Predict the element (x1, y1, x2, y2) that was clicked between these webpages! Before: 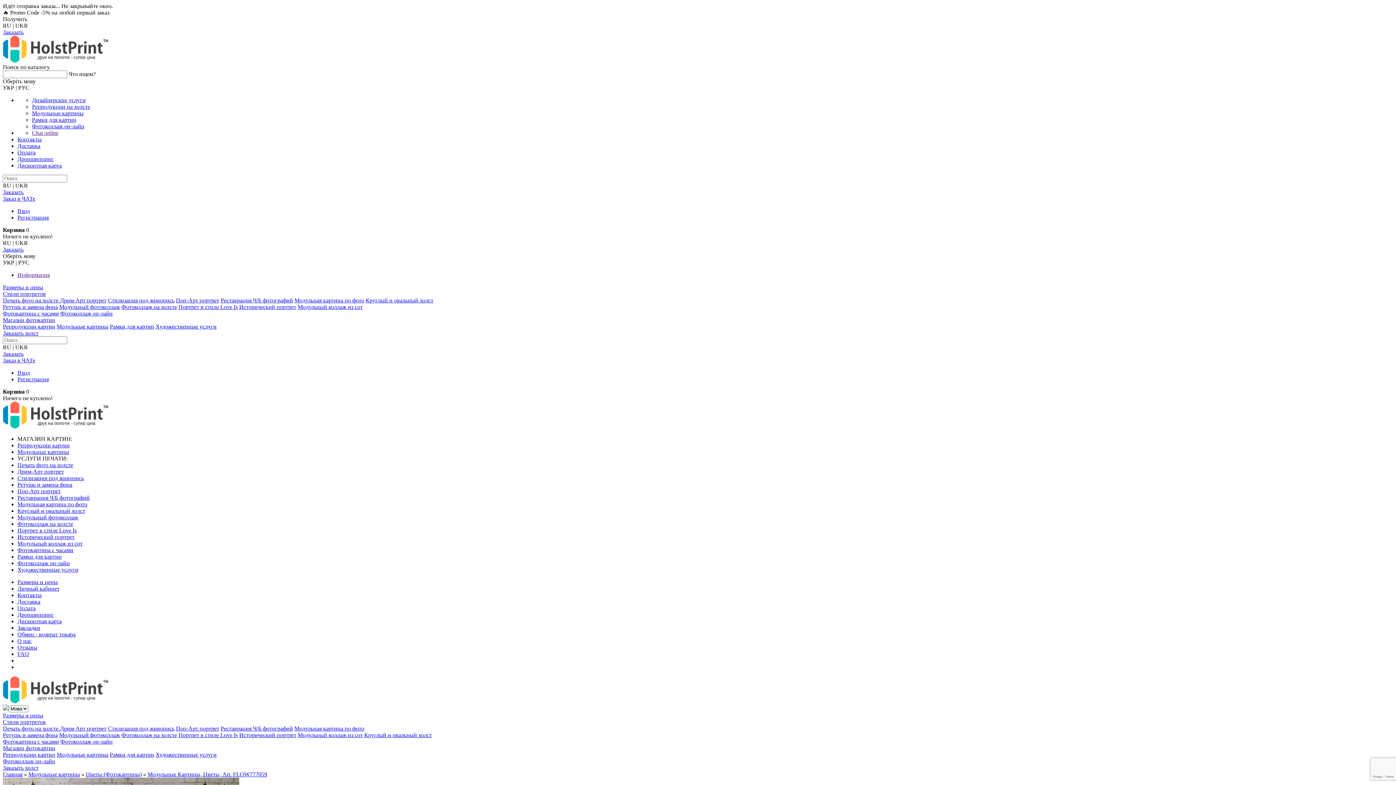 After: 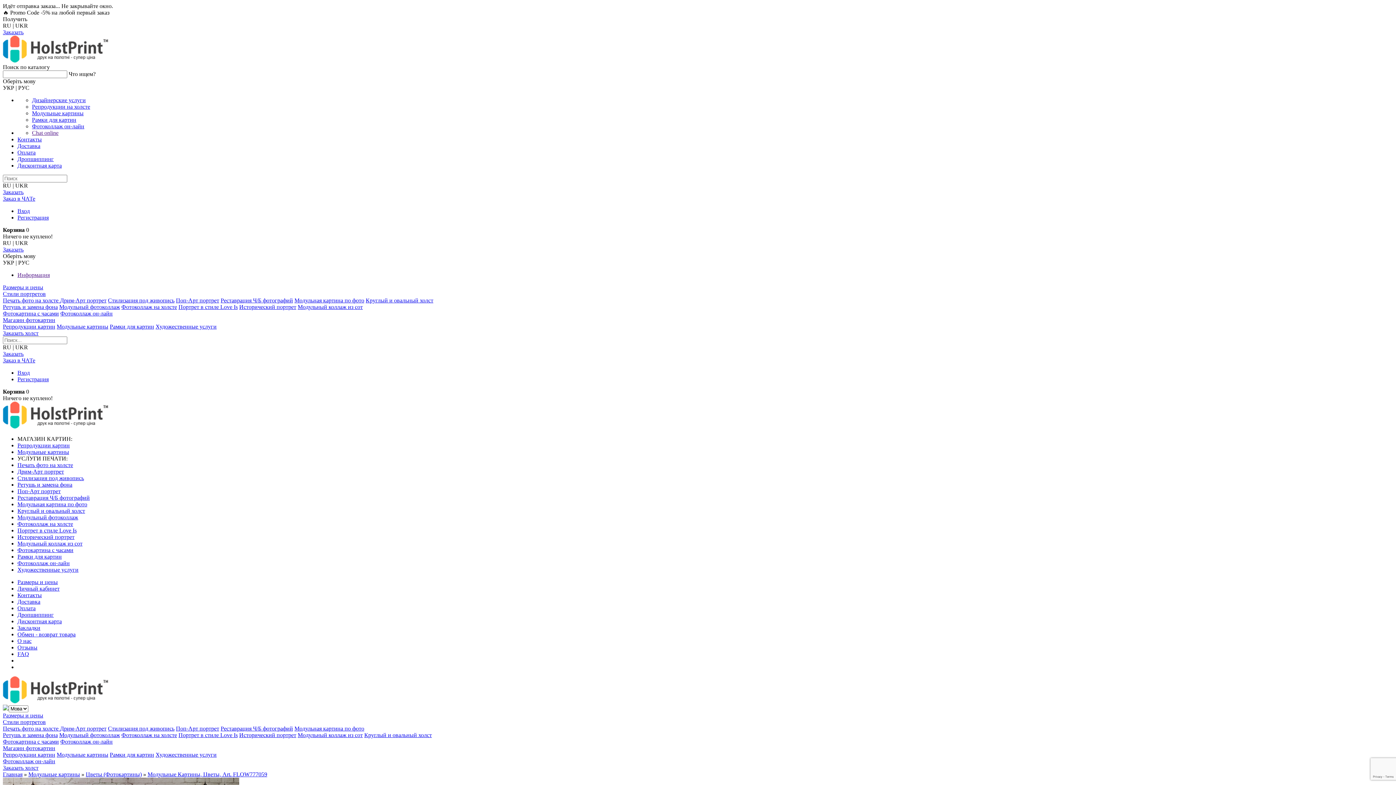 Action: bbox: (32, 129, 58, 136) label: Chat online